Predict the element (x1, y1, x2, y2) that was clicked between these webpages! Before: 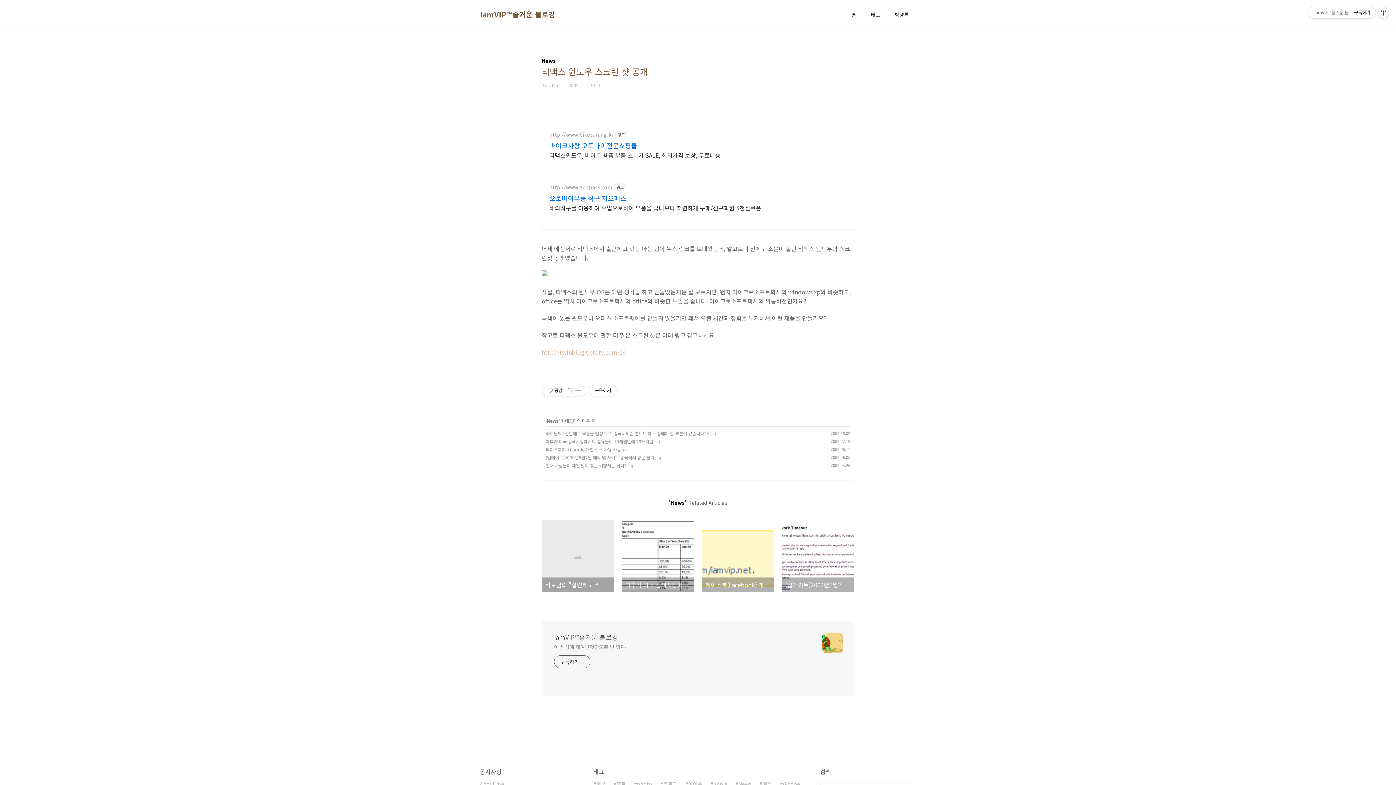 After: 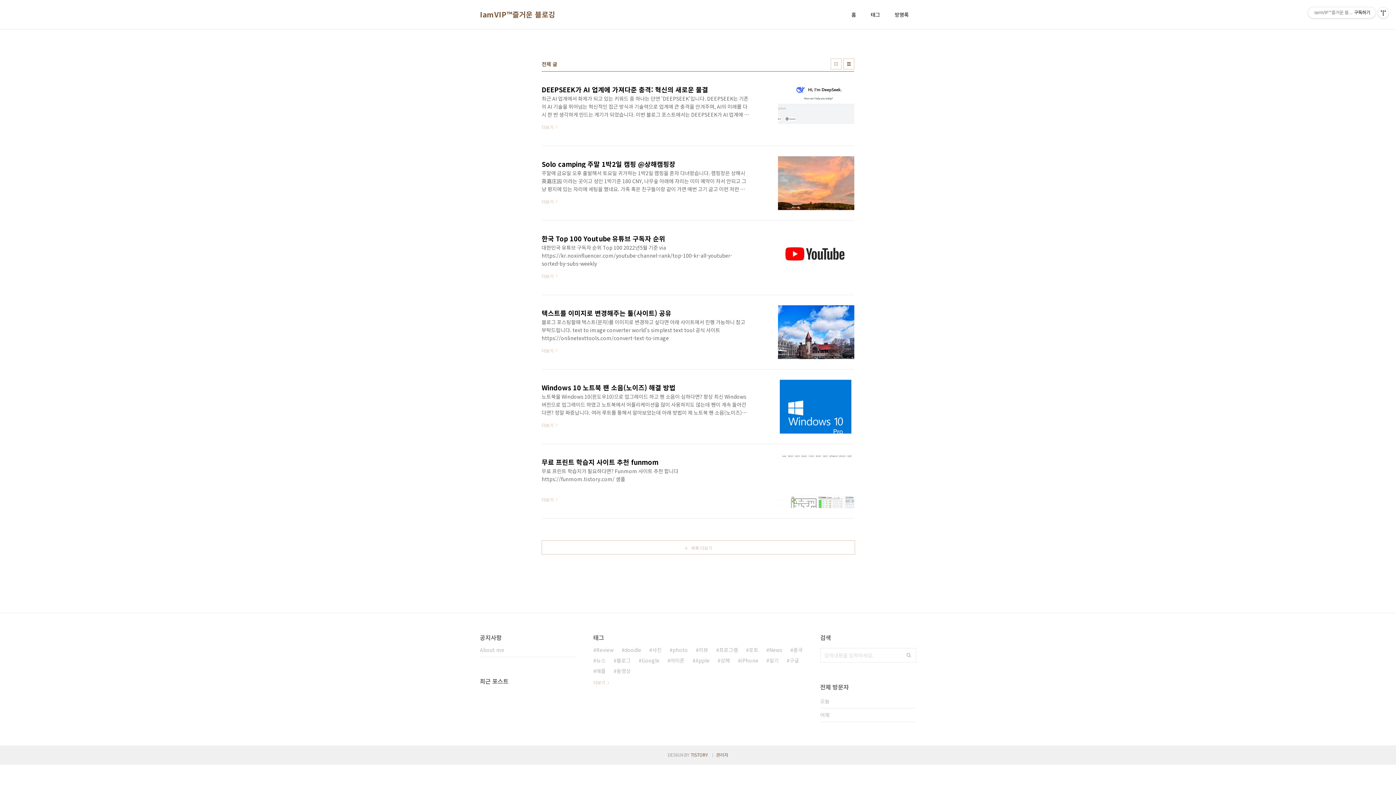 Action: bbox: (822, 633, 842, 653)